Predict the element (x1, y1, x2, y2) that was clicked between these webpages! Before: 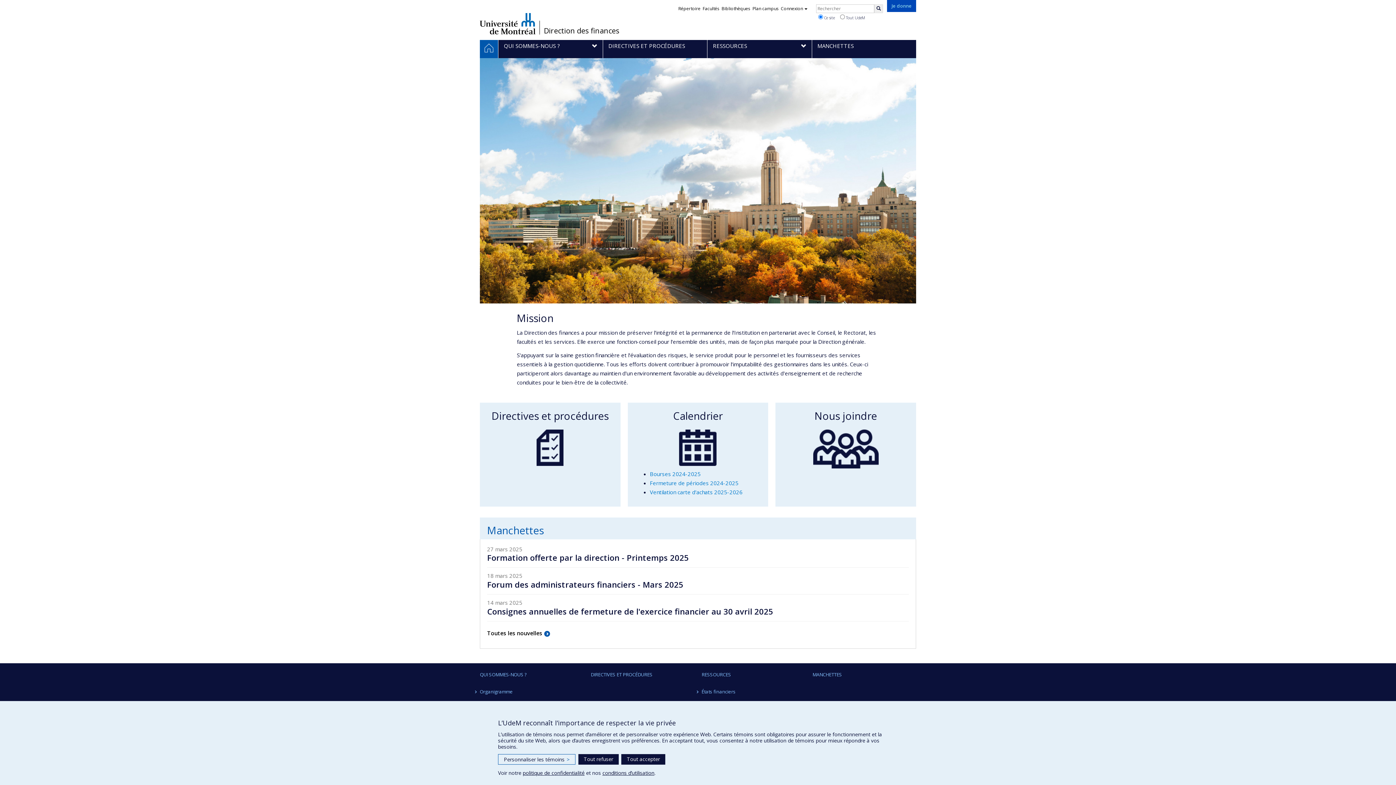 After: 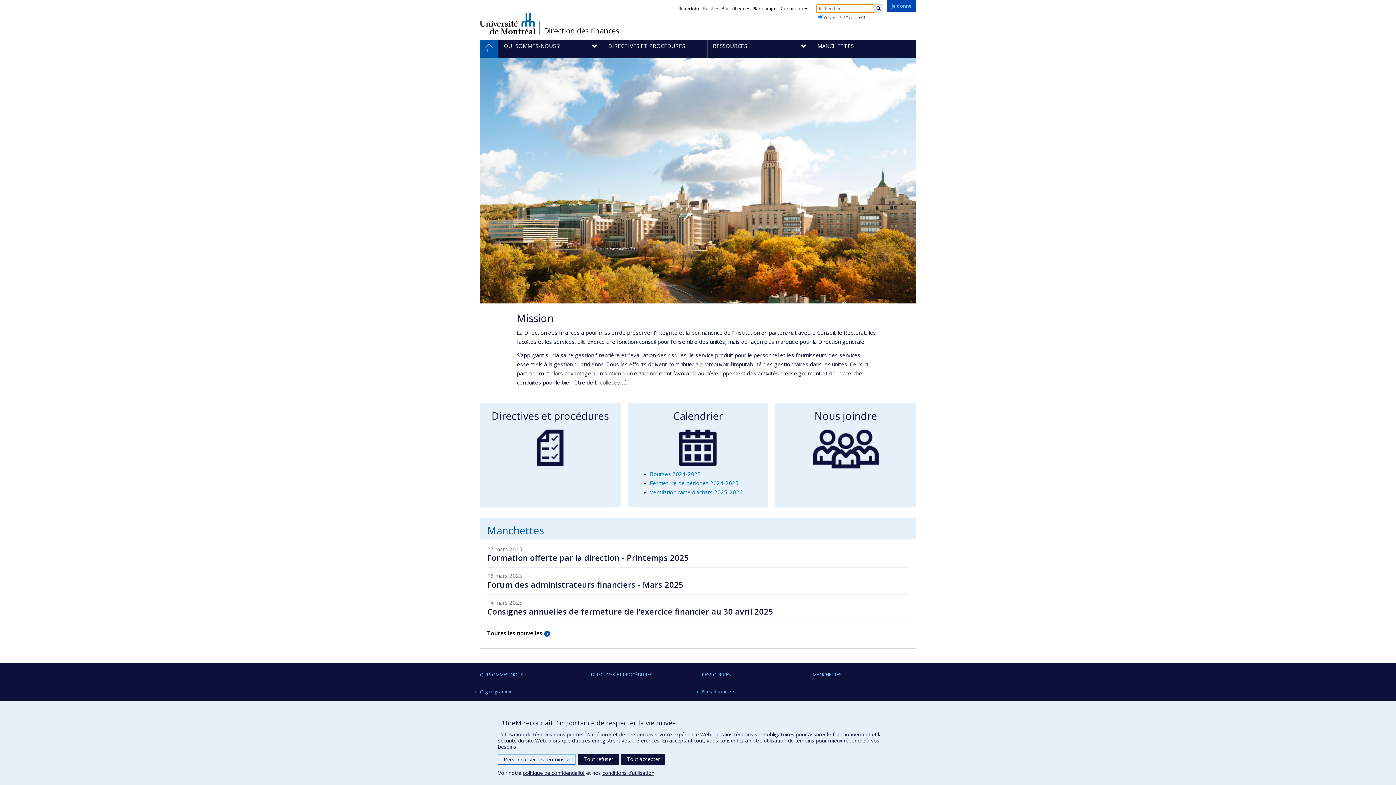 Action: label: Rechercher bbox: (874, 4, 883, 13)